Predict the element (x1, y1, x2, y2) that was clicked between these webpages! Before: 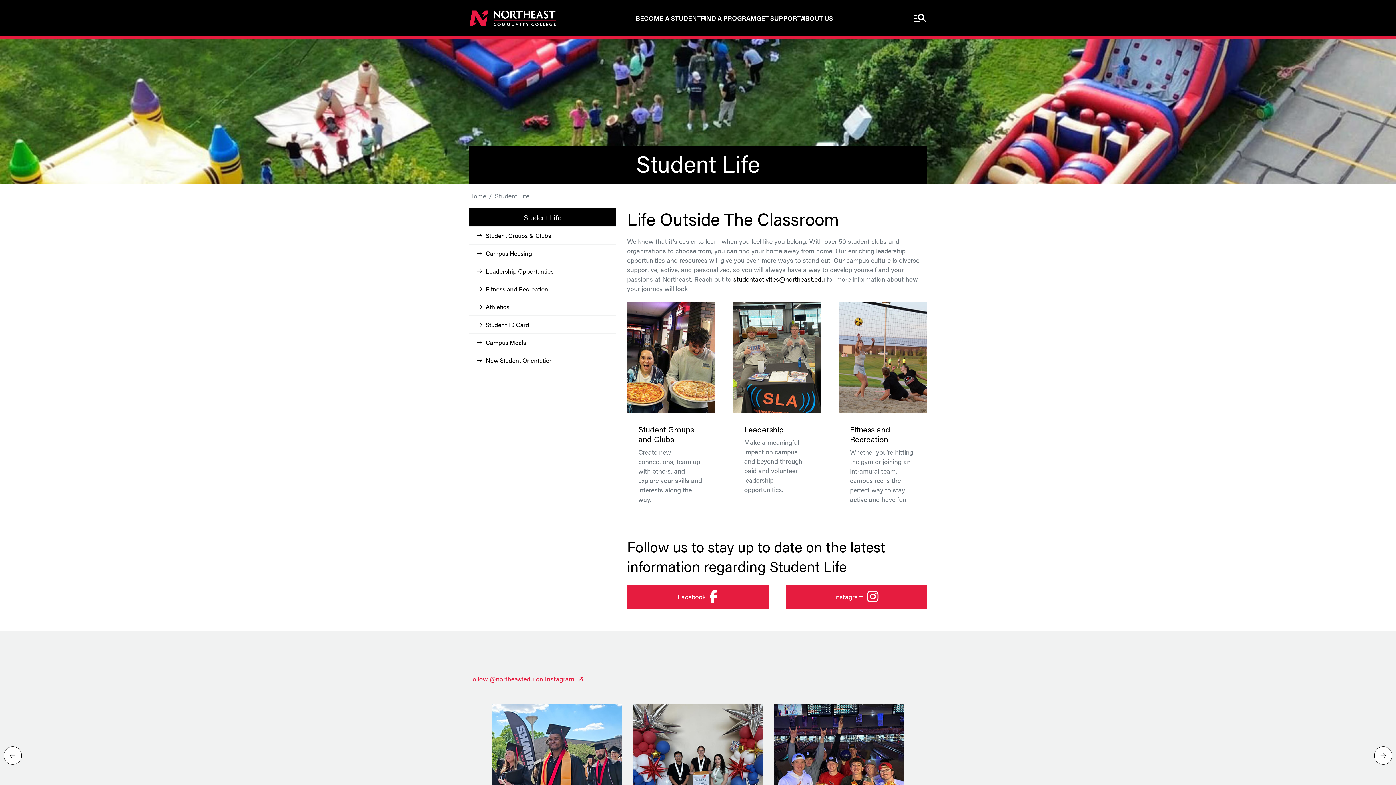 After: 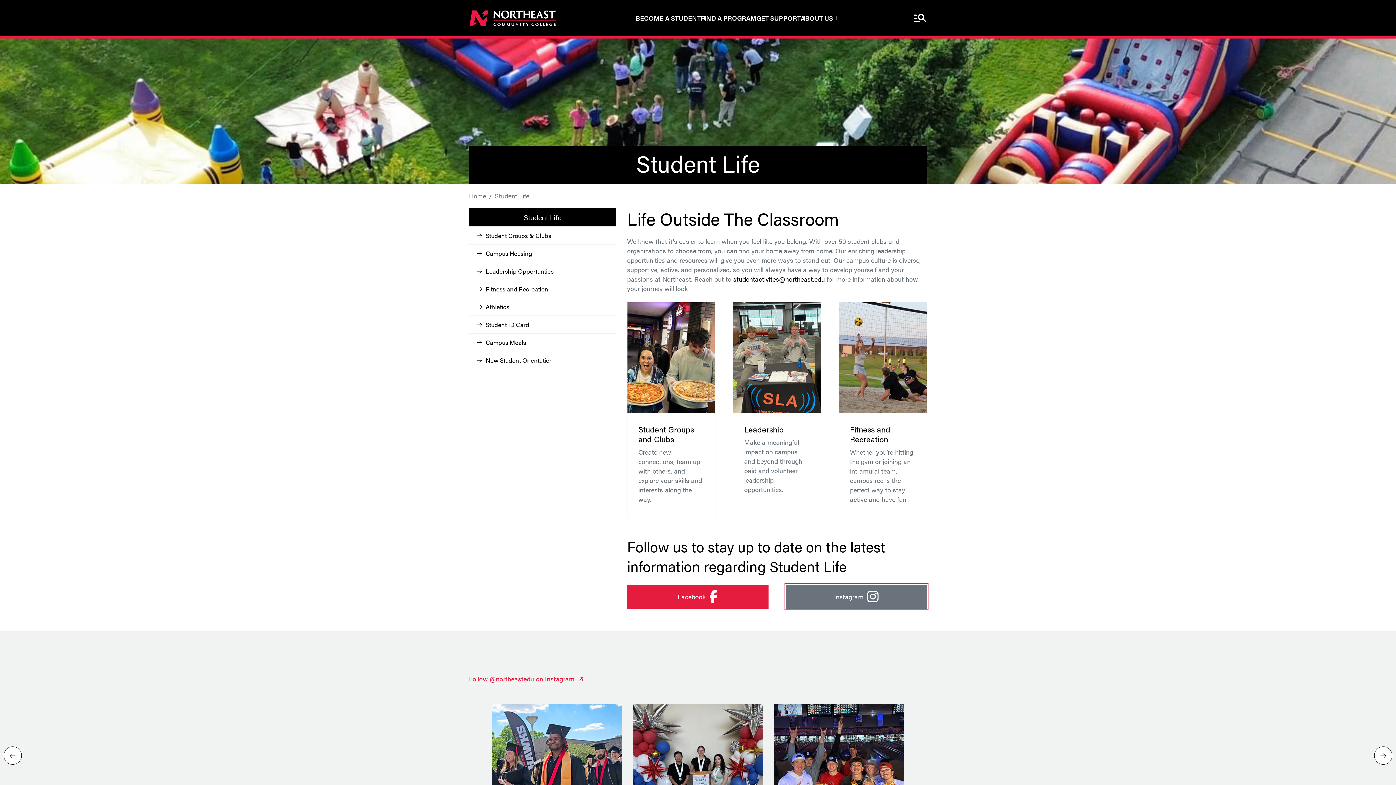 Action: bbox: (786, 585, 927, 609) label: Instagram
Instagram